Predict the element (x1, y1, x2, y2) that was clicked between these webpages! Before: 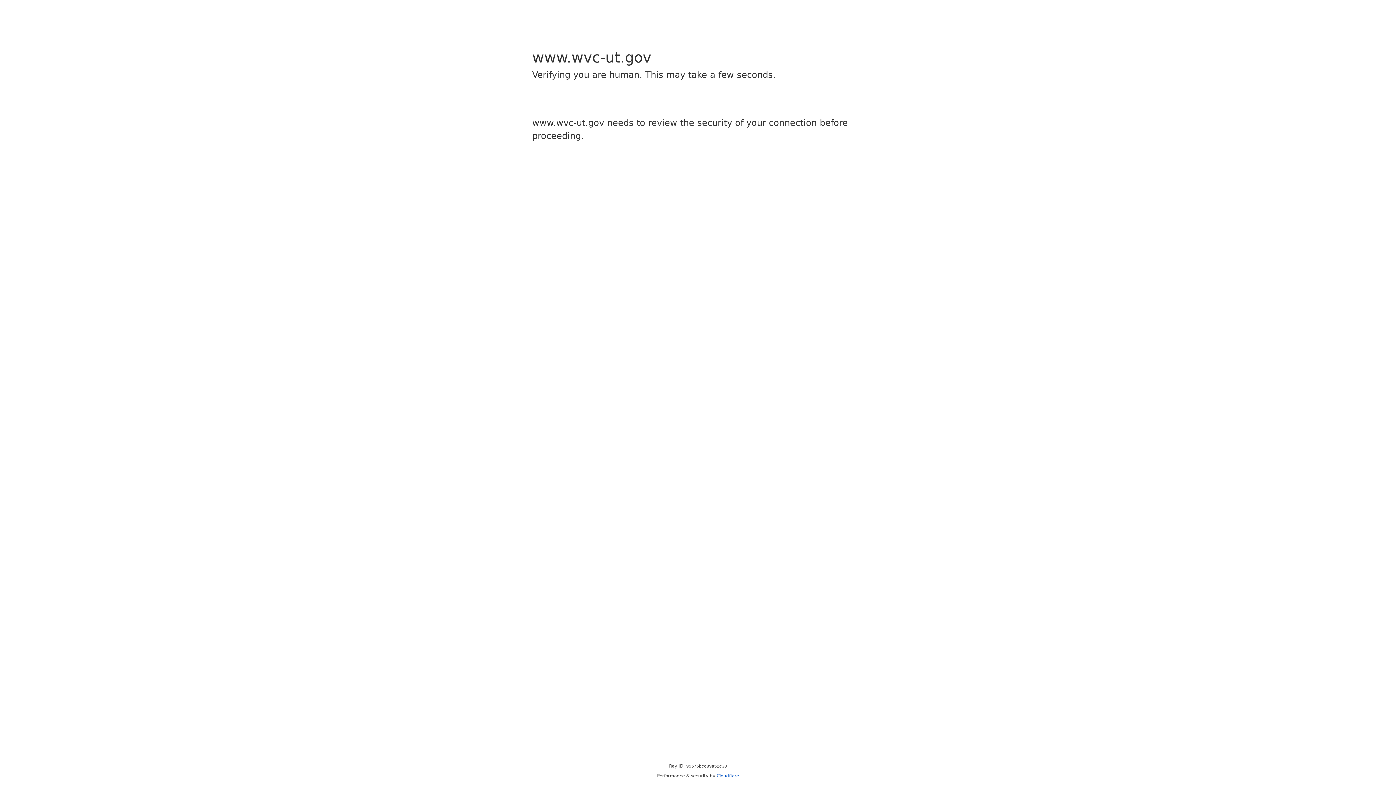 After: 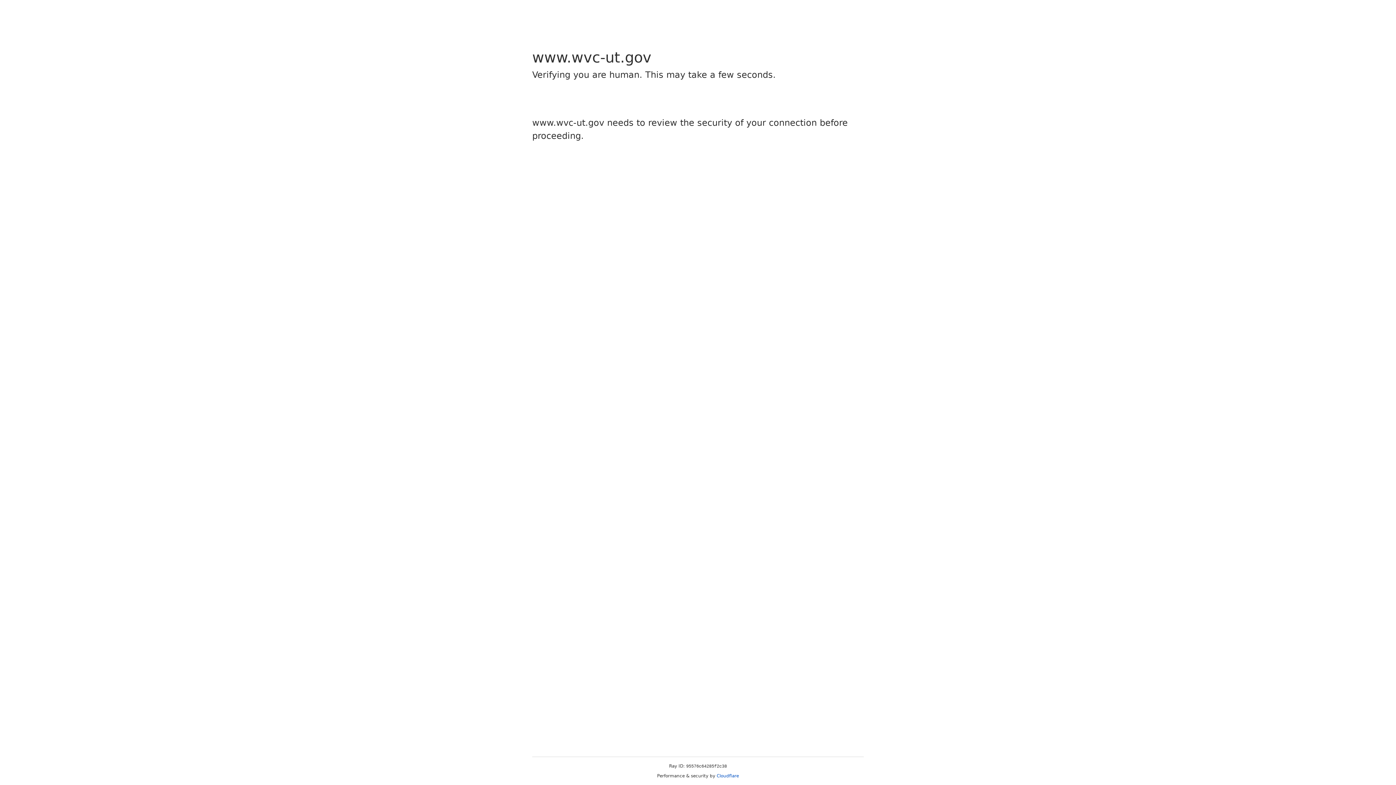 Action: bbox: (716, 773, 739, 778) label: Cloudflare